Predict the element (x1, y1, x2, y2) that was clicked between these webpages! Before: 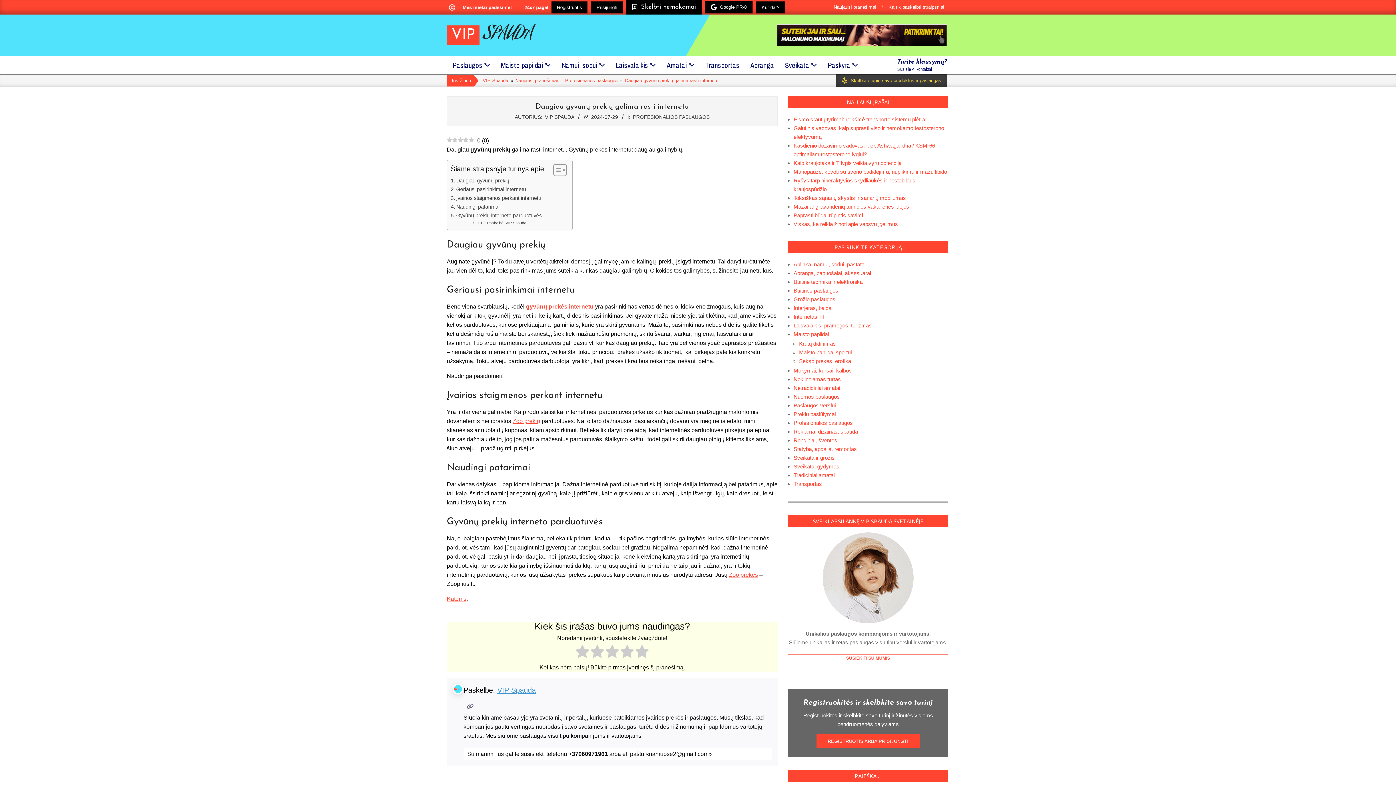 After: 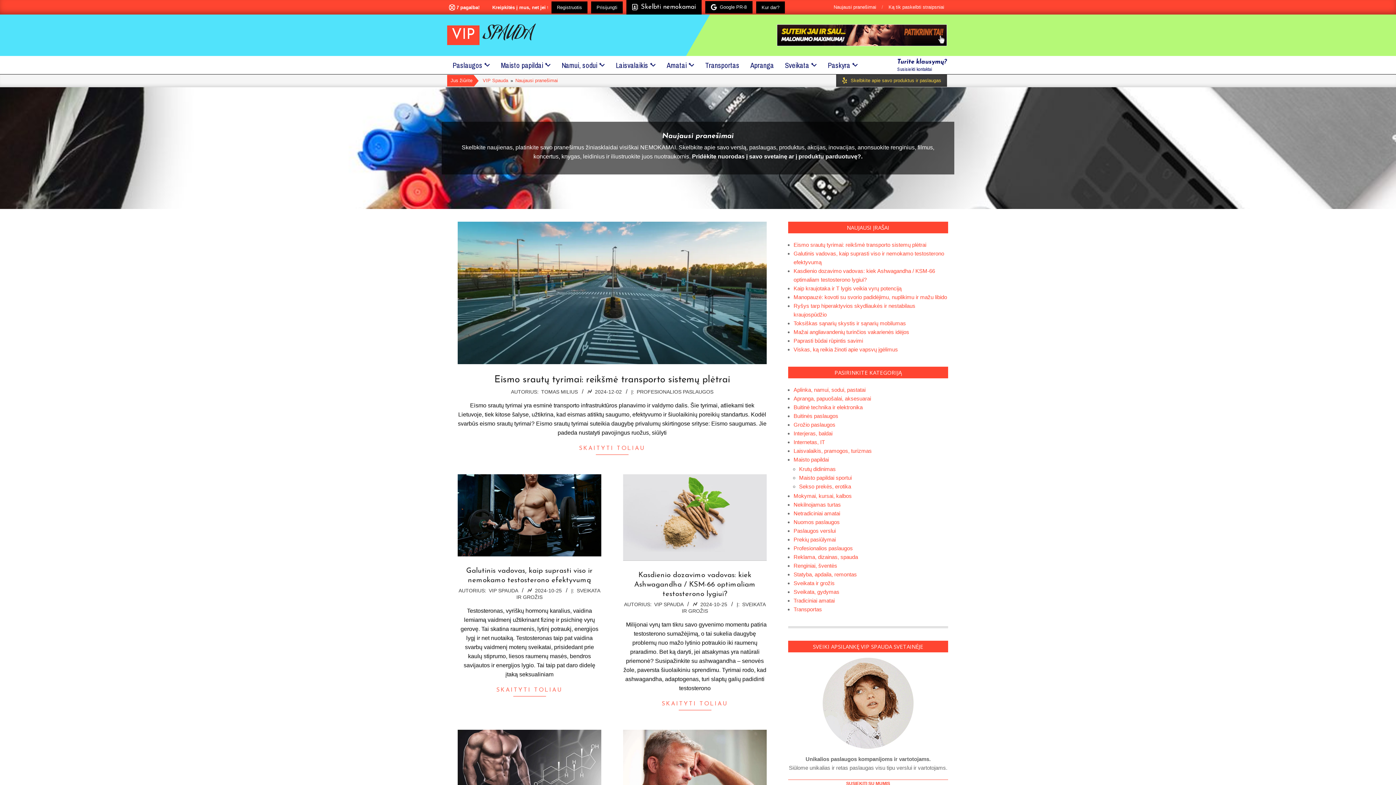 Action: label: Naujausi pranešimai bbox: (833, 4, 876, 9)